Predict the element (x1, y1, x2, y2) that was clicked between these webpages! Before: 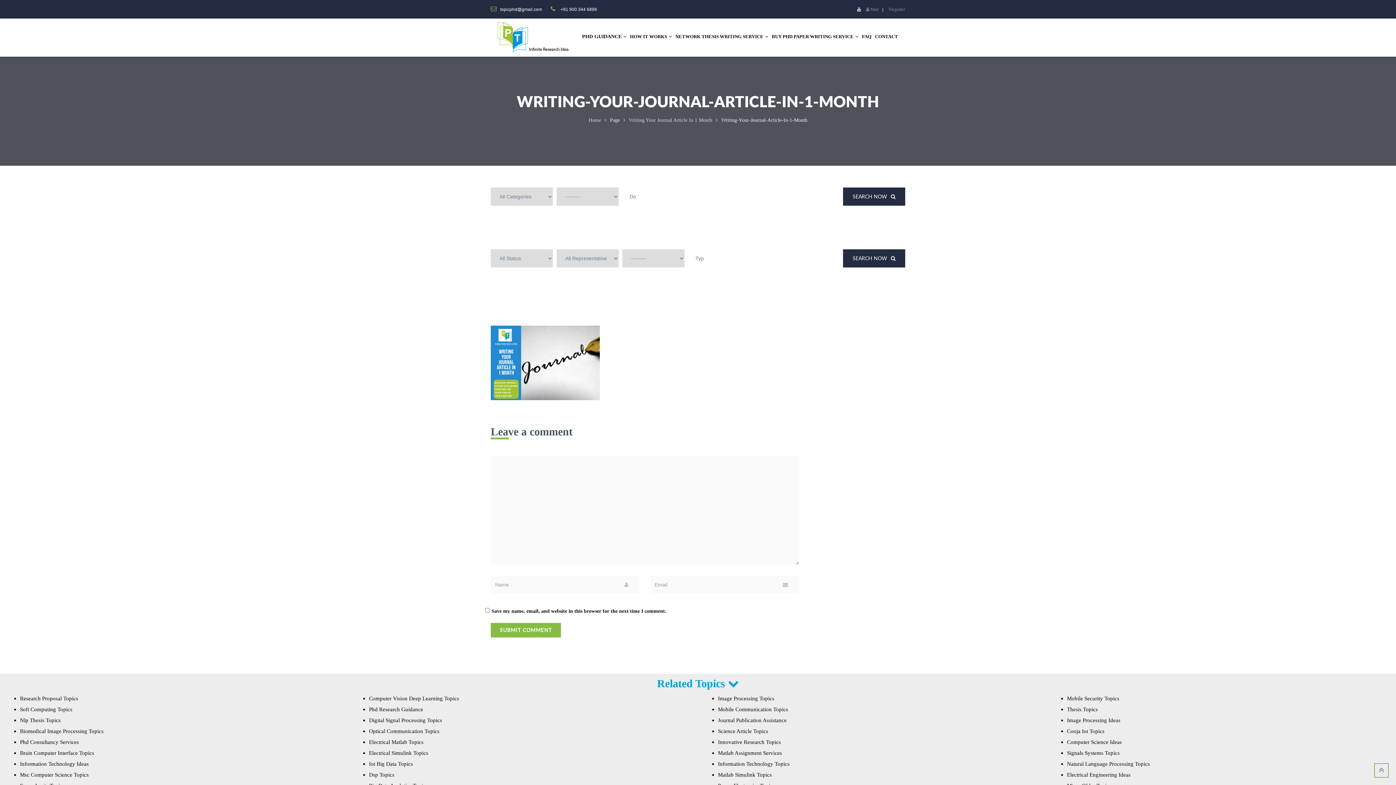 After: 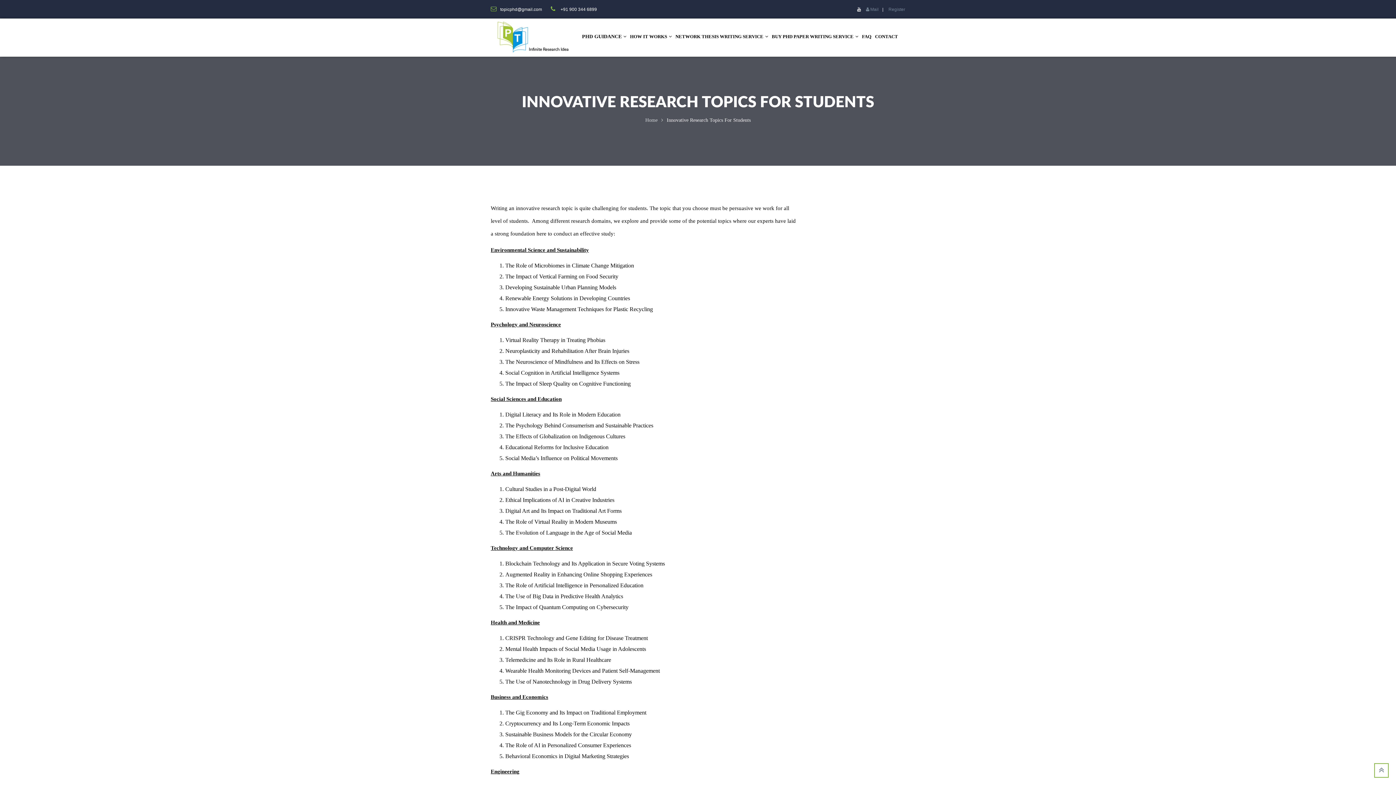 Action: bbox: (718, 739, 781, 745) label: Innovative Research Topics